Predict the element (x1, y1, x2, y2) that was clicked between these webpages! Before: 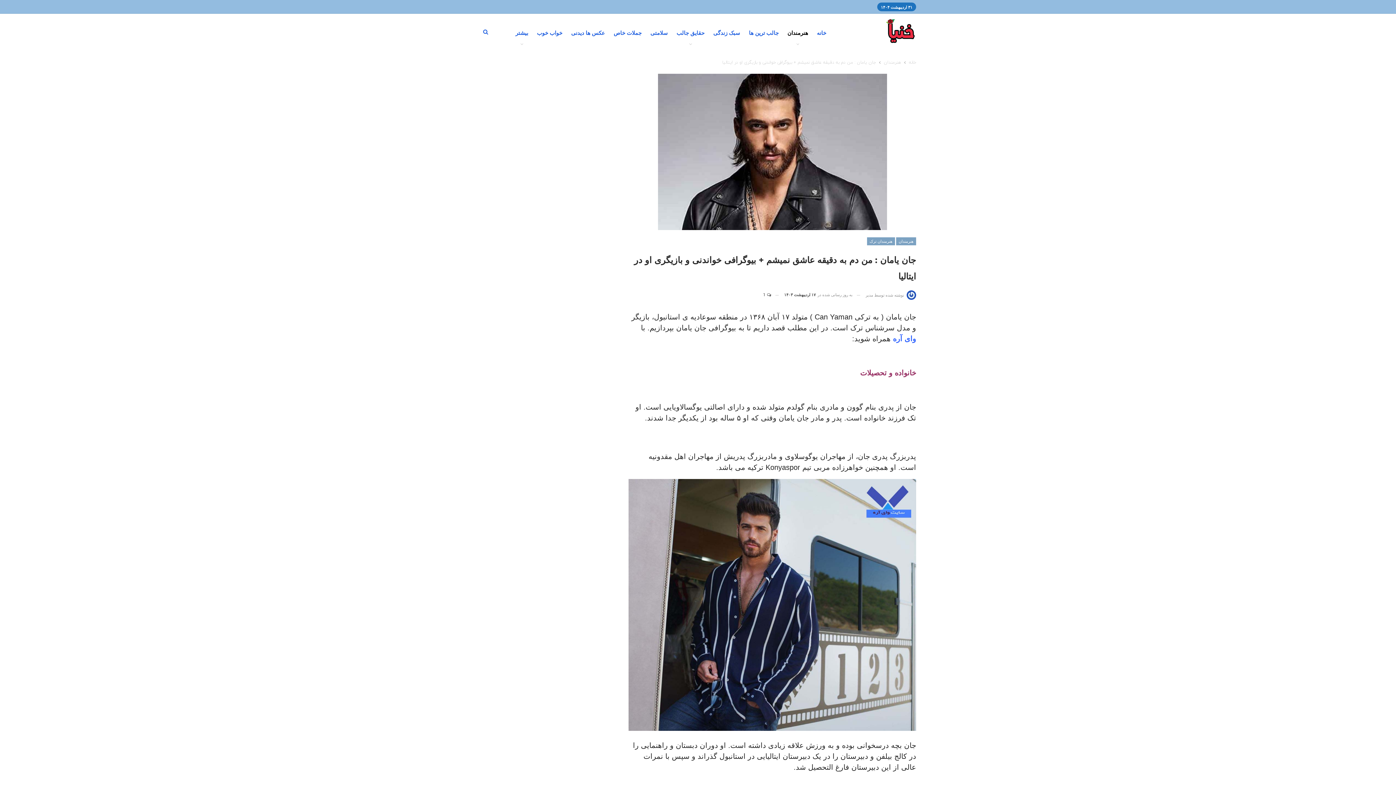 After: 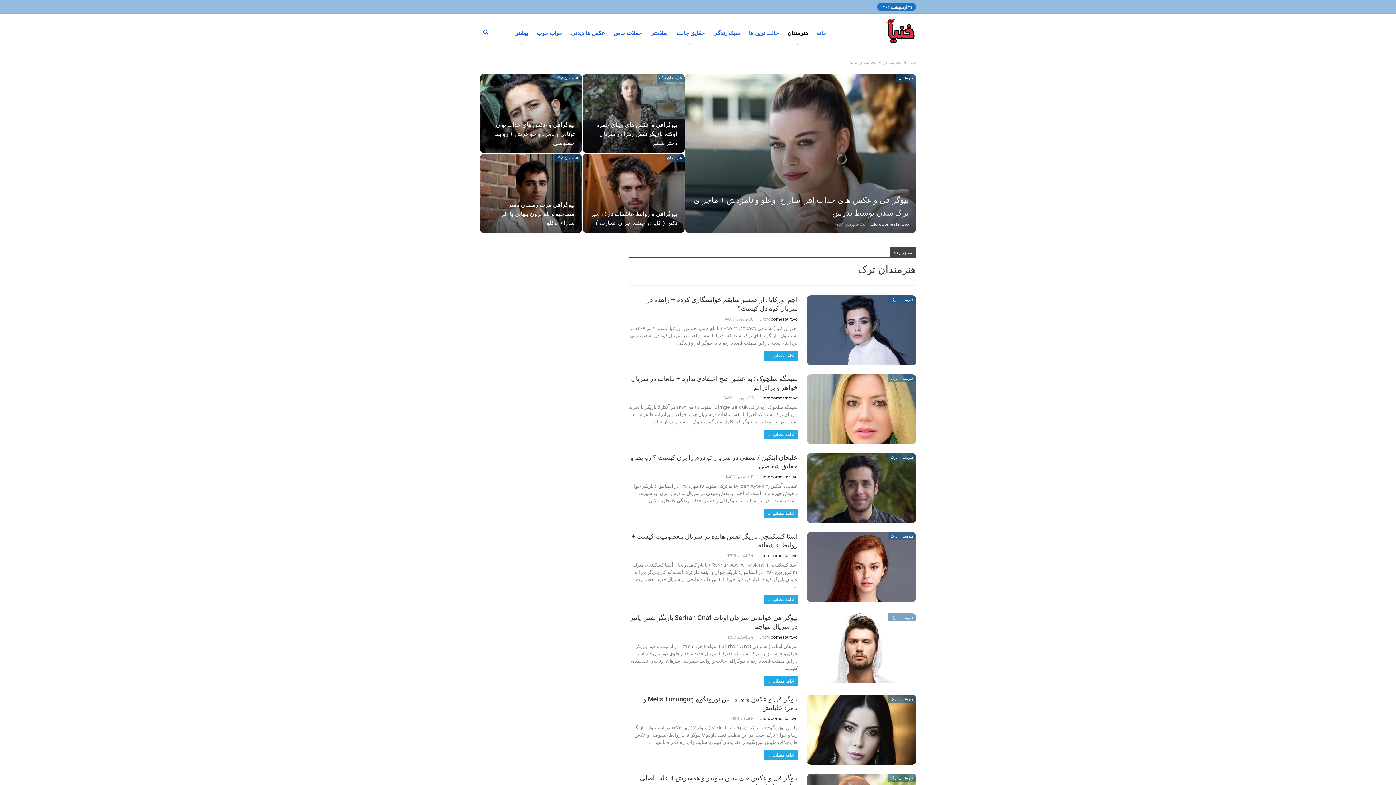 Action: bbox: (867, 237, 895, 245) label: هنرمندان ترک